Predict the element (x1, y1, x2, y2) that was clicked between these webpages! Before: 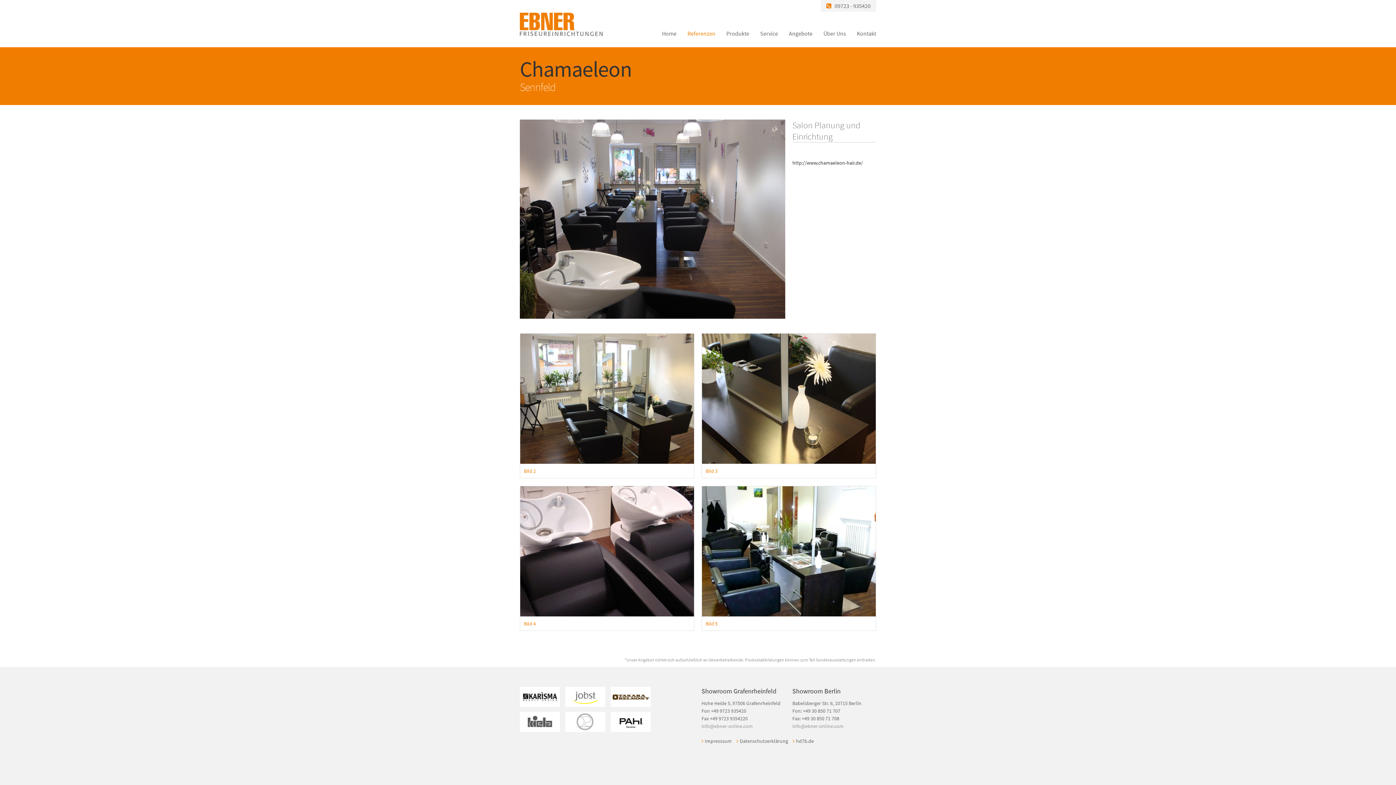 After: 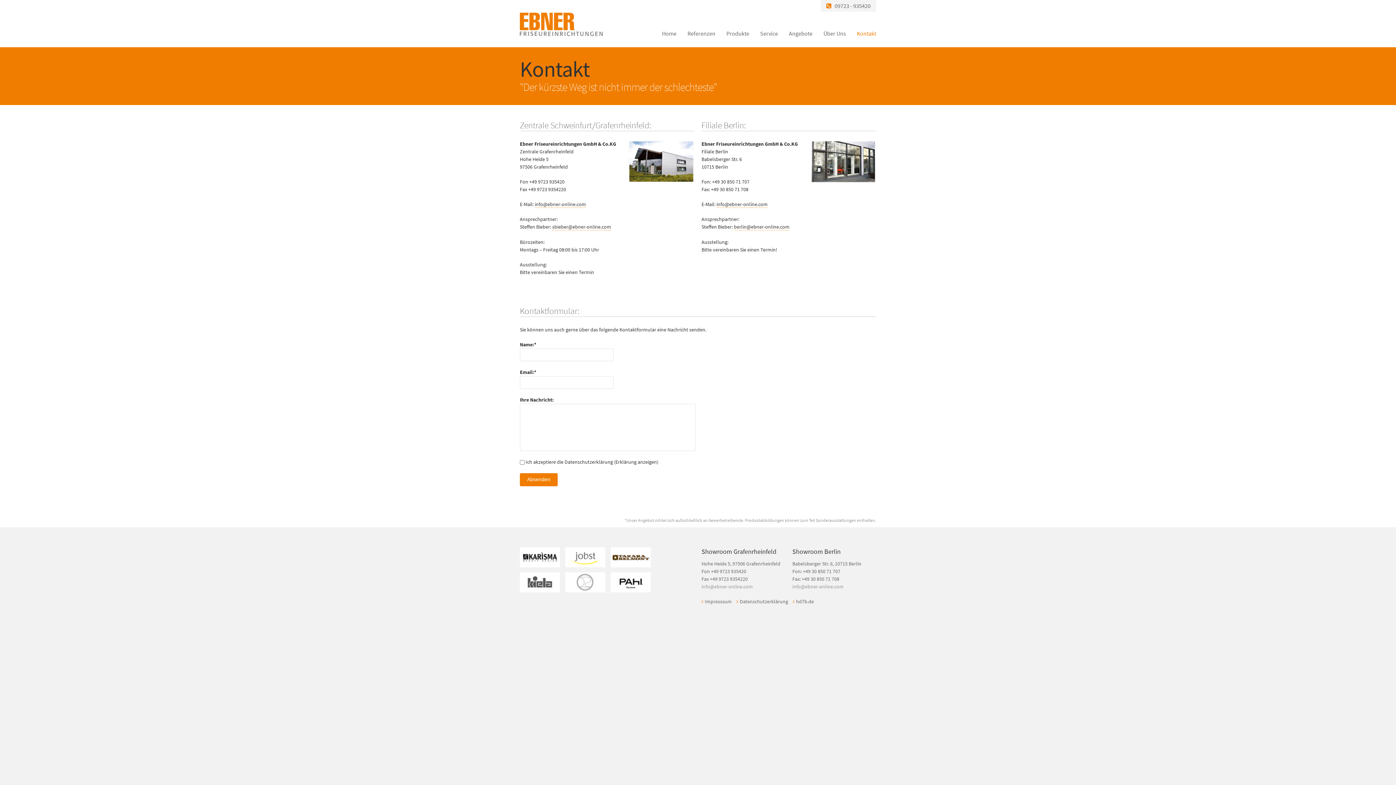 Action: label: Kontakt bbox: (857, 29, 876, 40)